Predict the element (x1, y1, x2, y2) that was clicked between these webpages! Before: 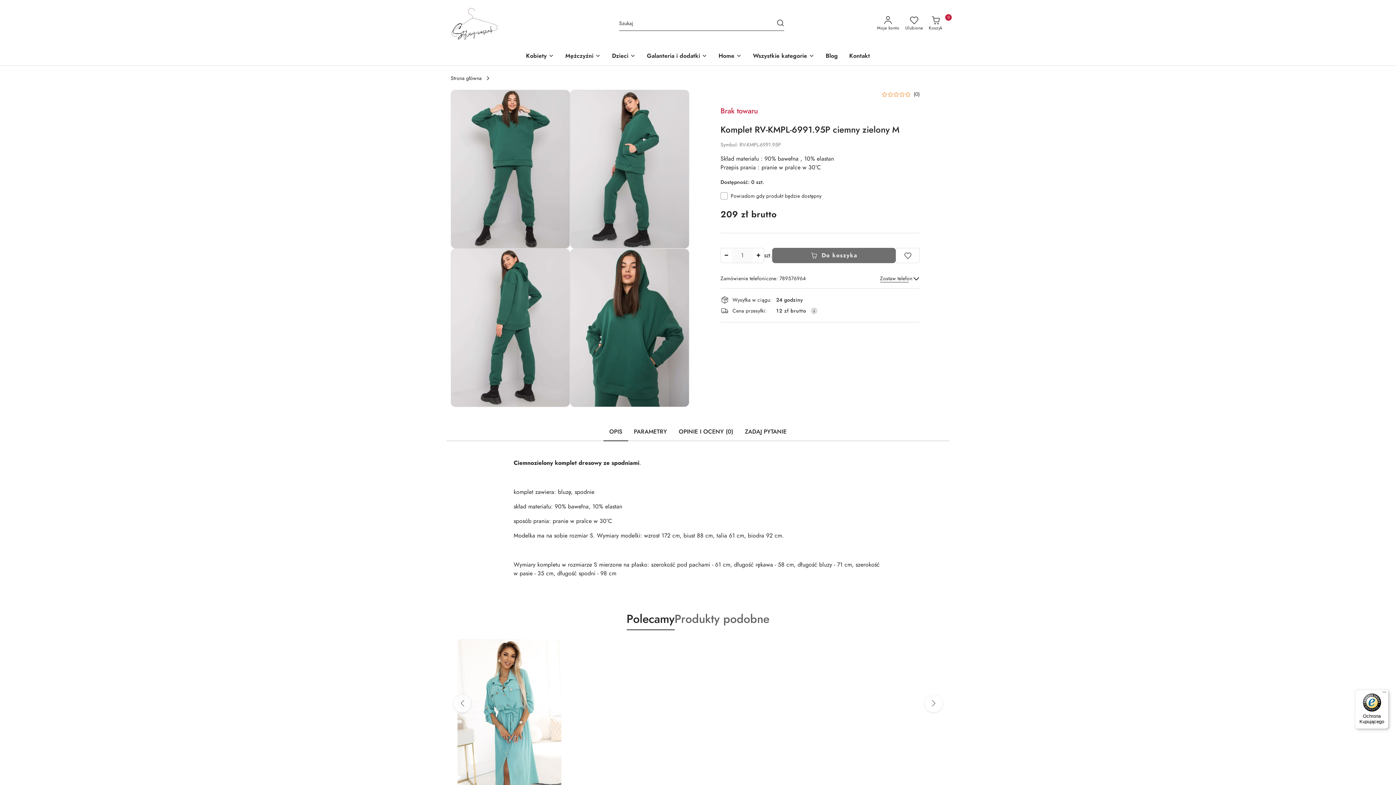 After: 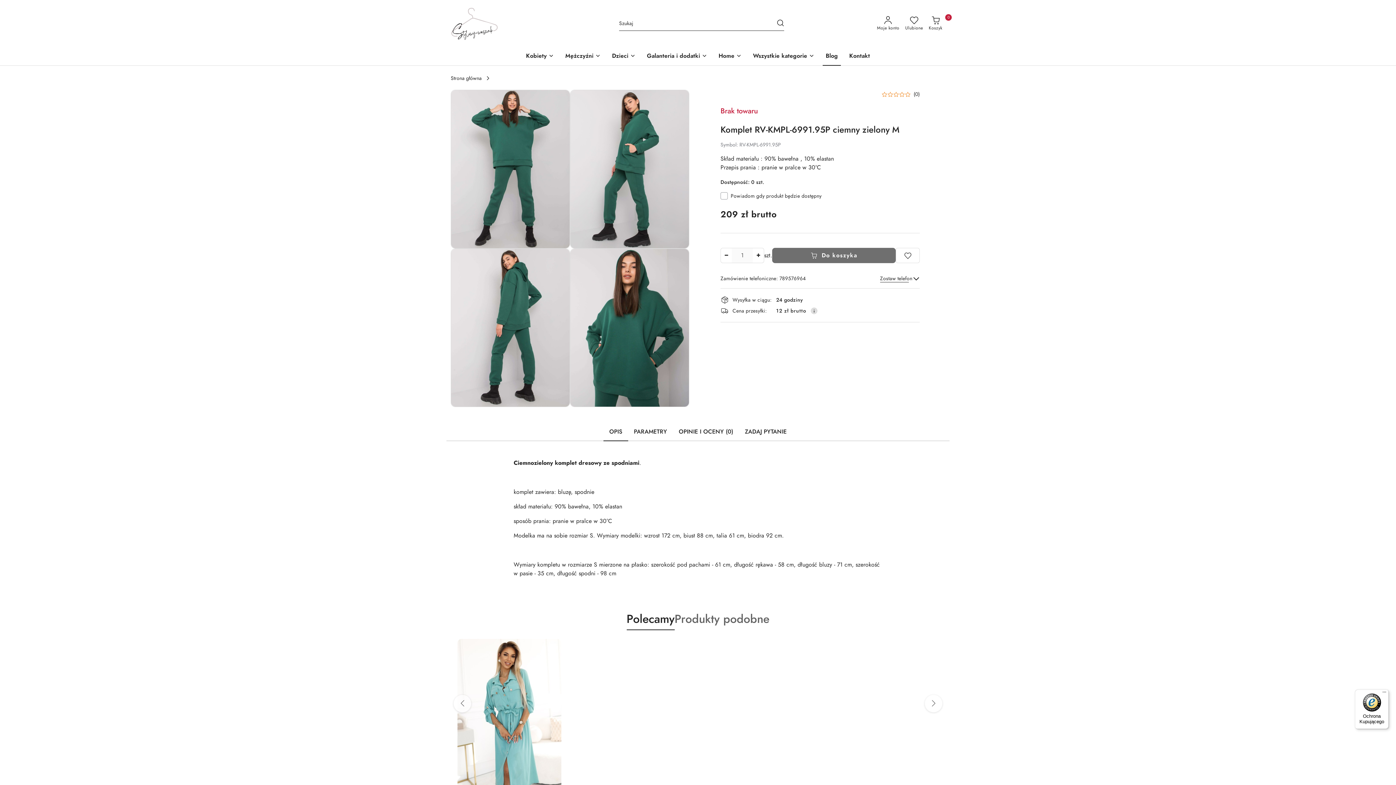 Action: label: Blog bbox: (823, 47, 841, 65)